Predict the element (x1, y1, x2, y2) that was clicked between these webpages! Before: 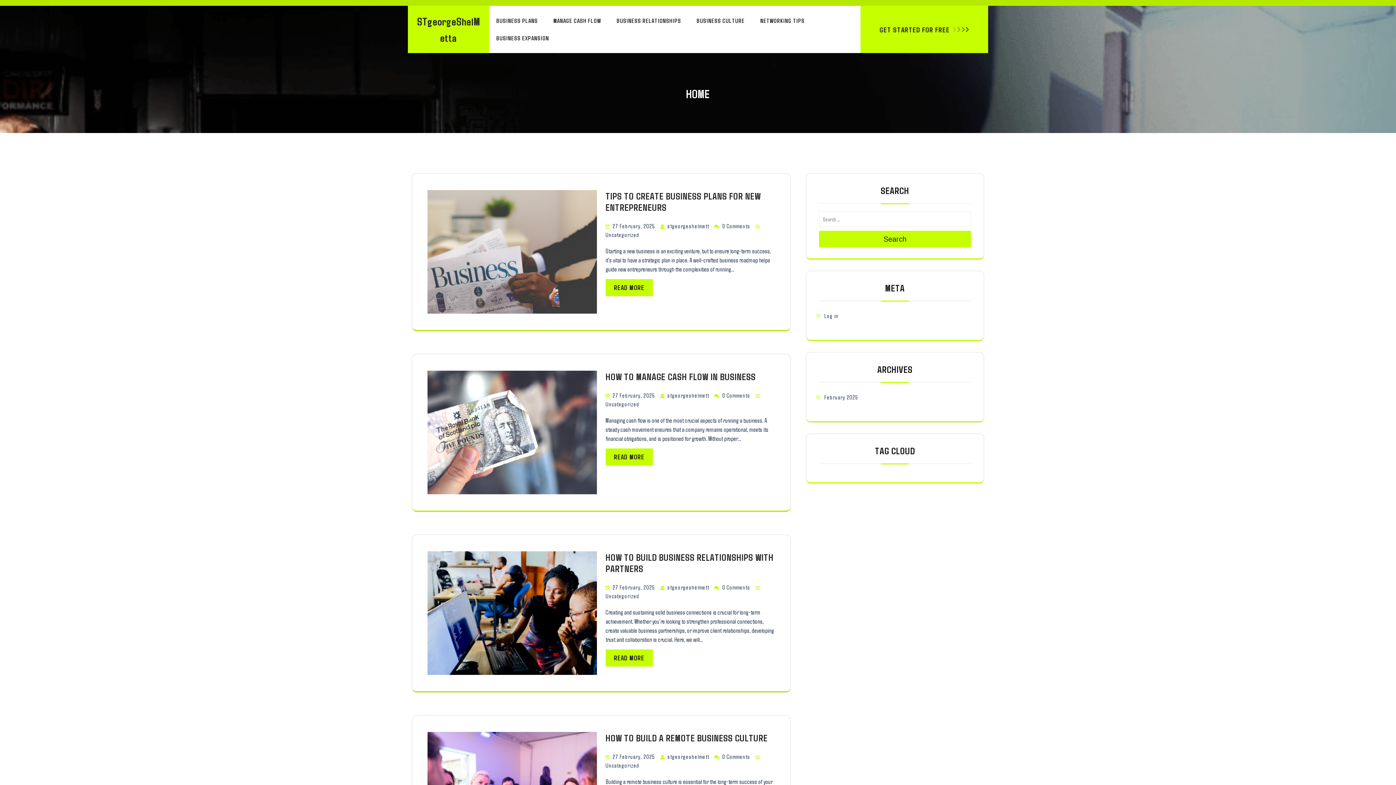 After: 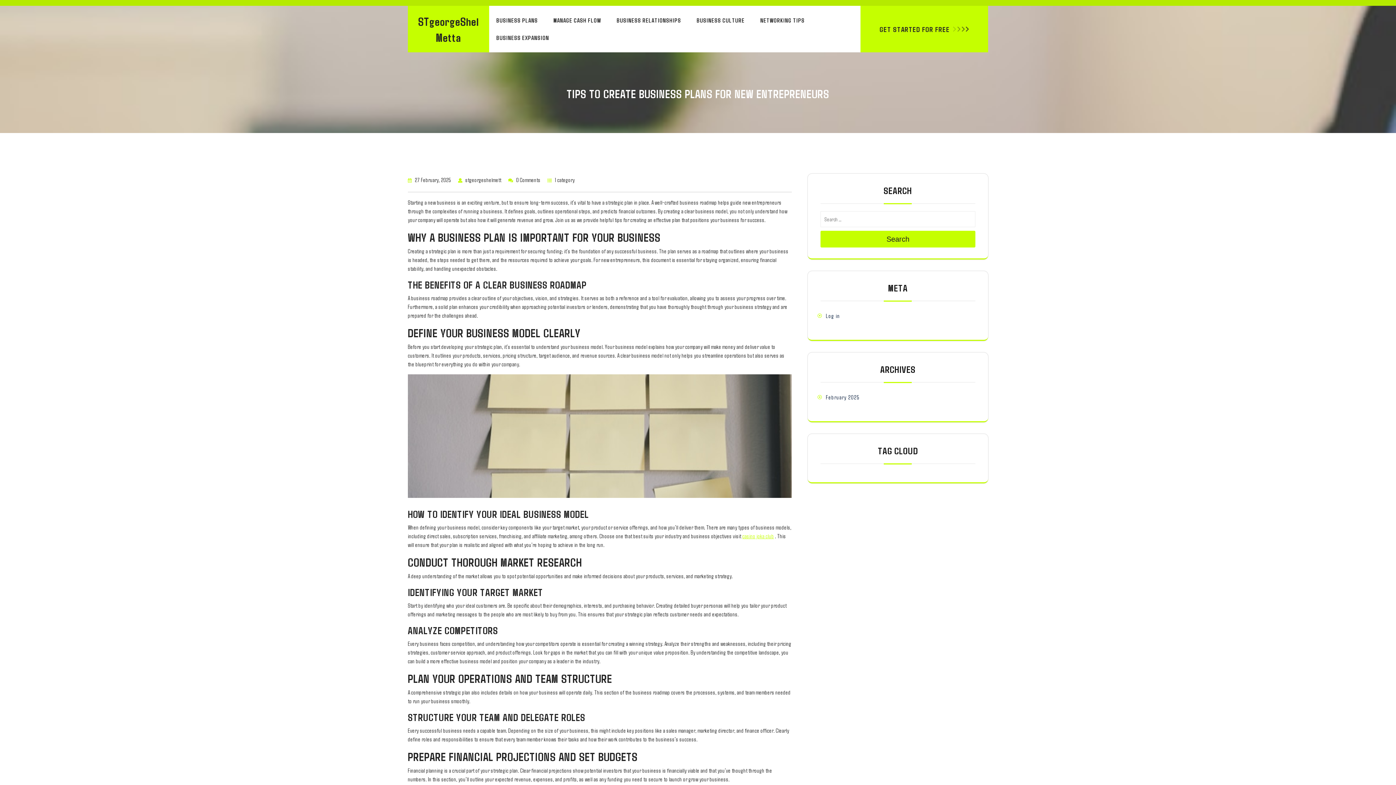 Action: label: READ MORE bbox: (605, 279, 653, 296)